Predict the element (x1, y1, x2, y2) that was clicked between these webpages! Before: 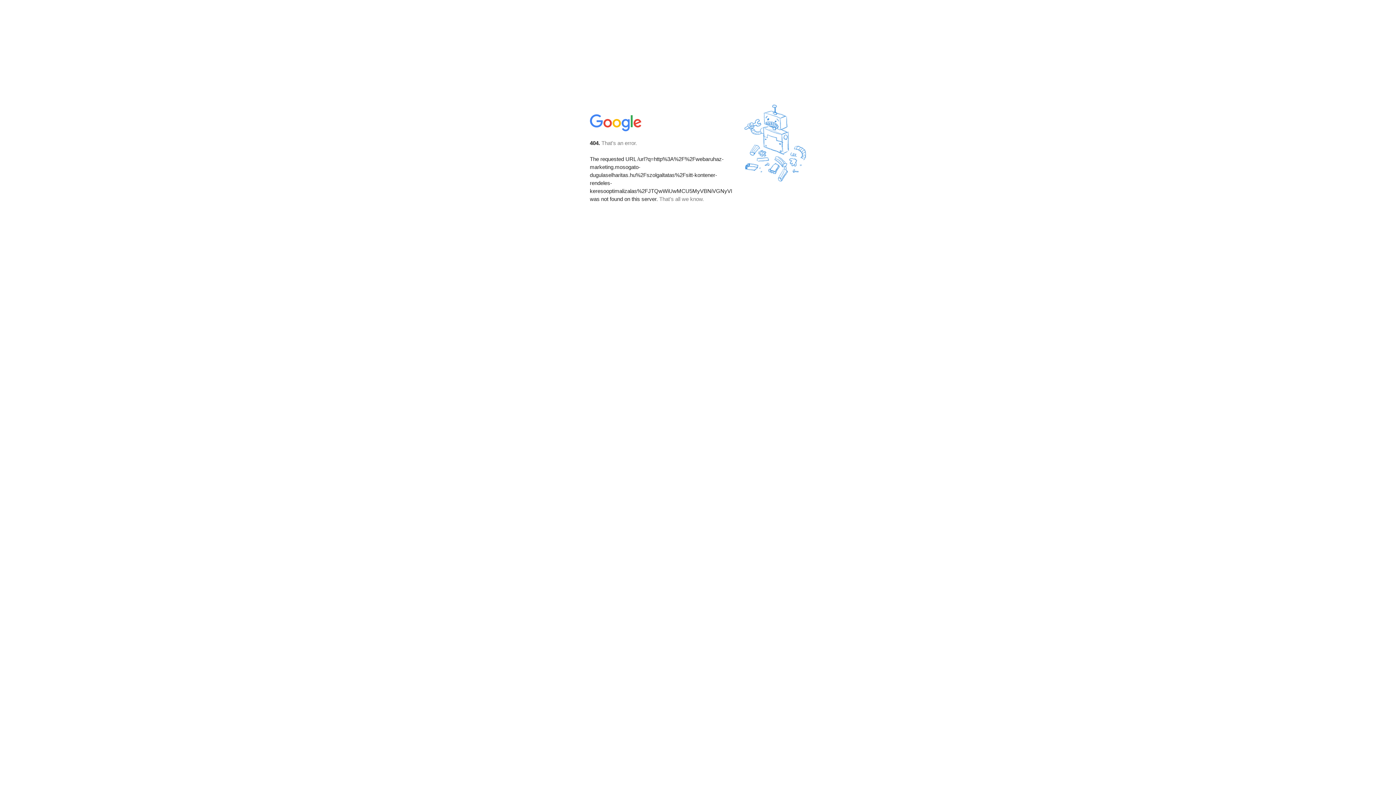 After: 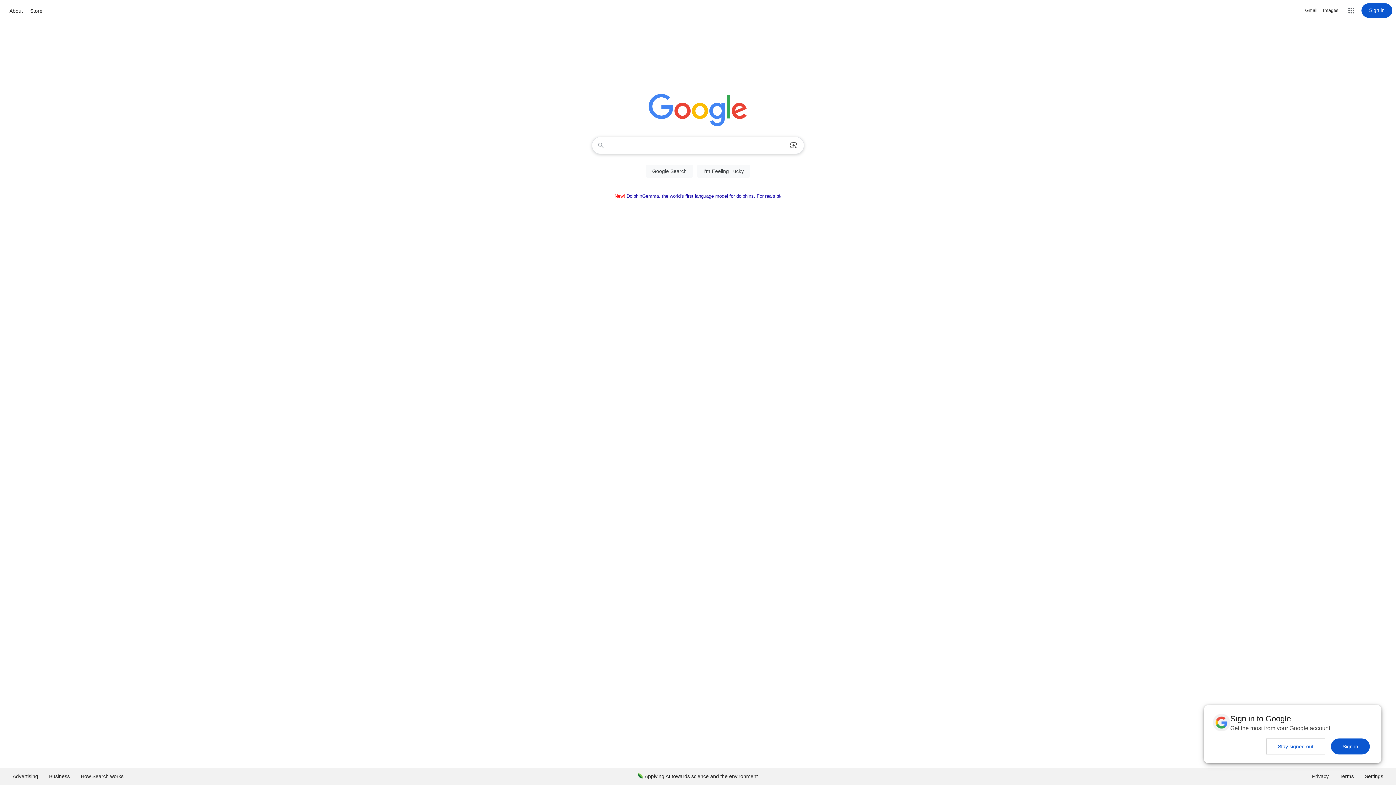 Action: bbox: (590, 127, 642, 134)